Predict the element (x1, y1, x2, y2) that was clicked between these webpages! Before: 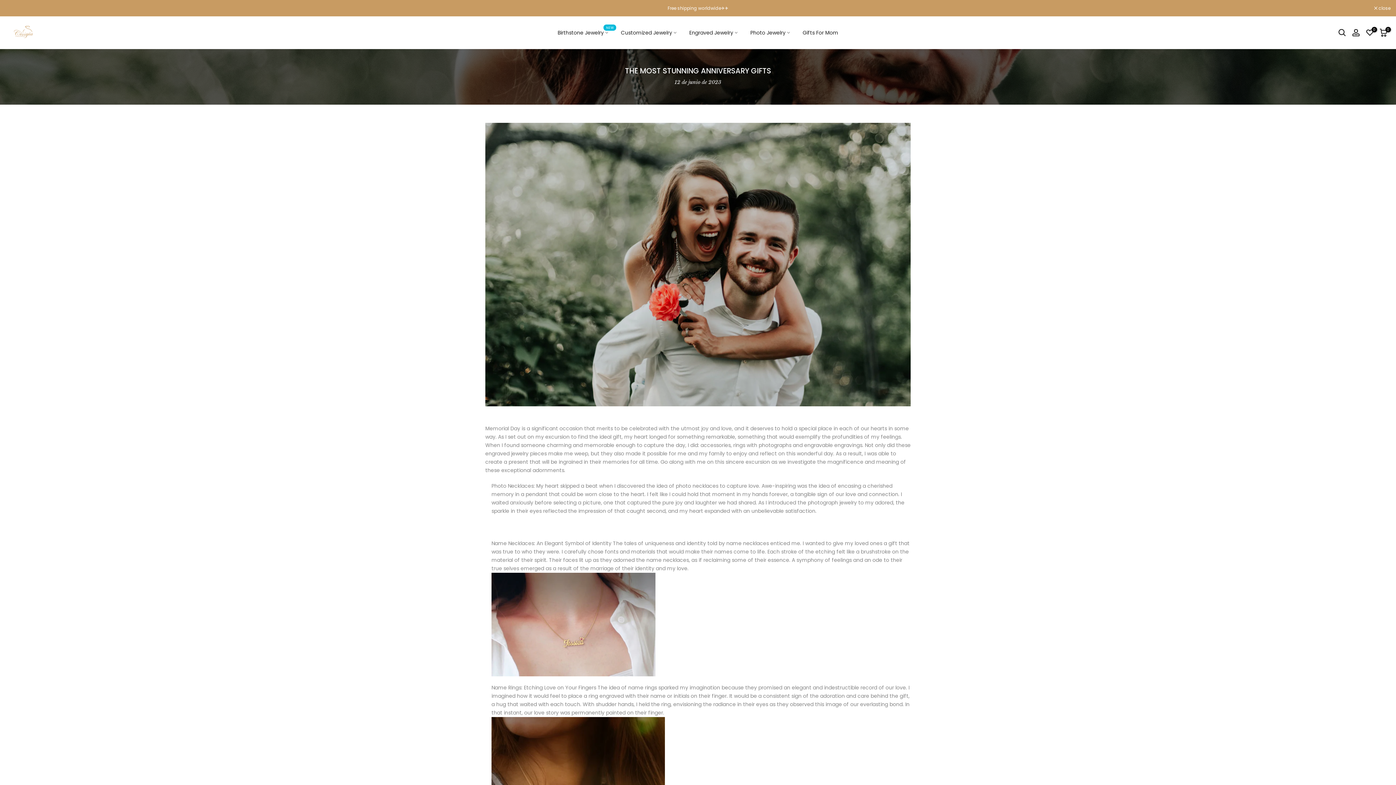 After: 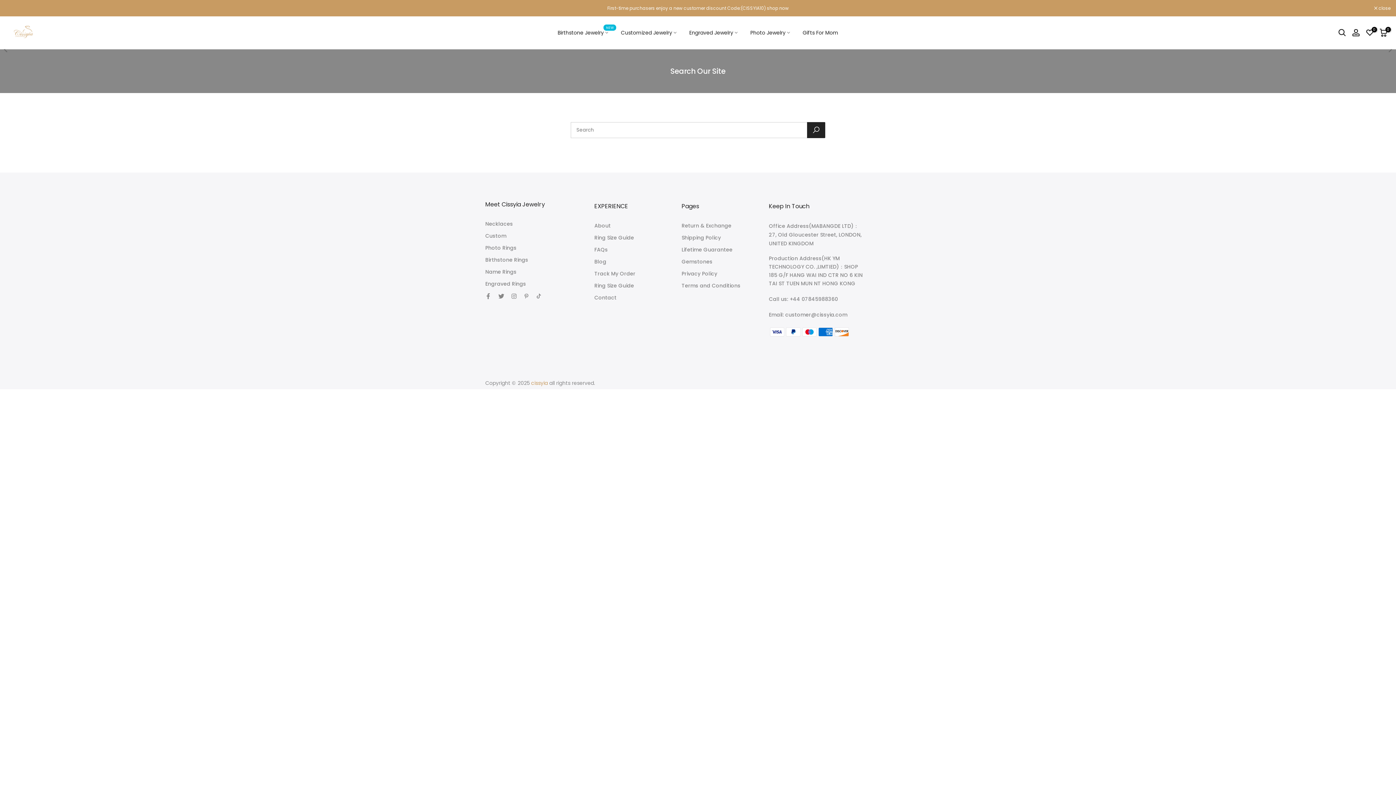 Action: bbox: (1338, 28, 1346, 36)